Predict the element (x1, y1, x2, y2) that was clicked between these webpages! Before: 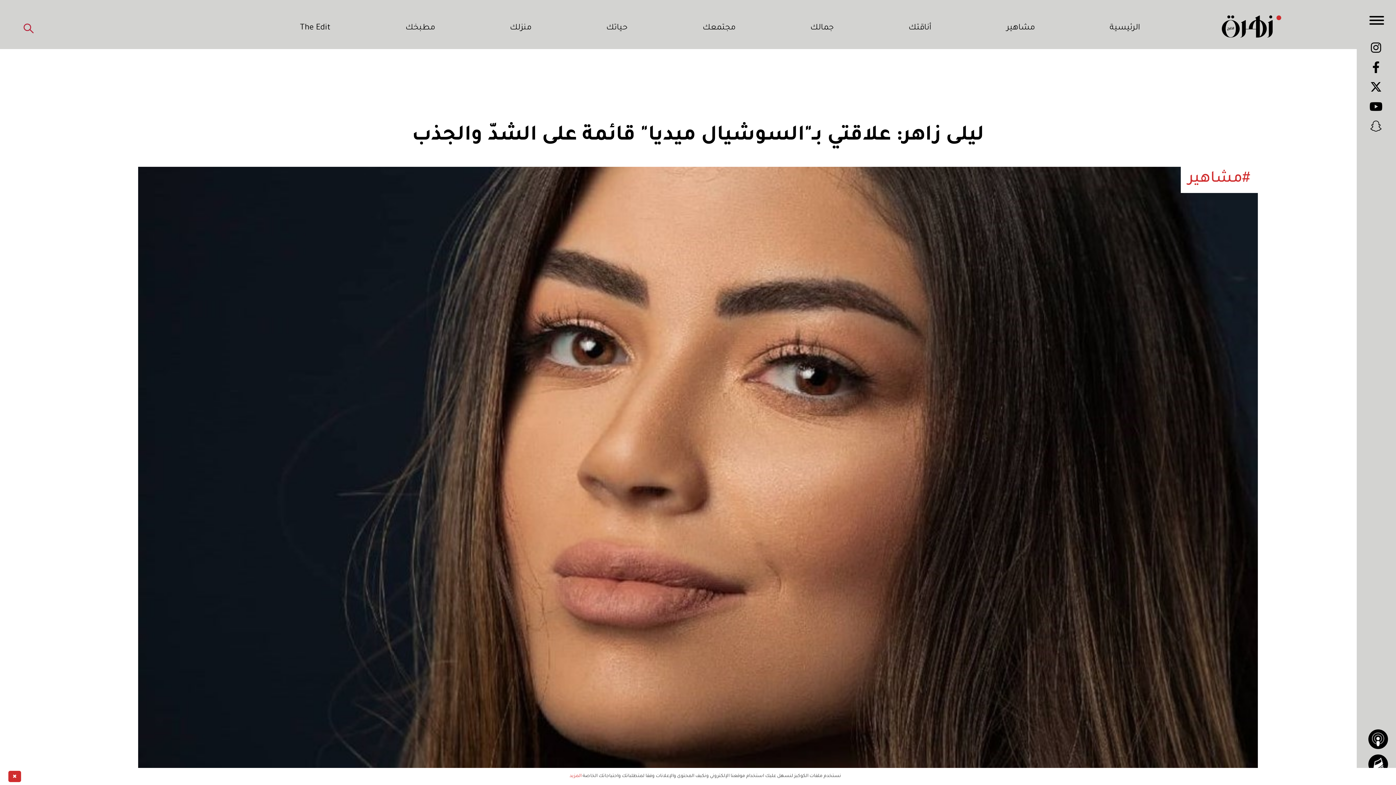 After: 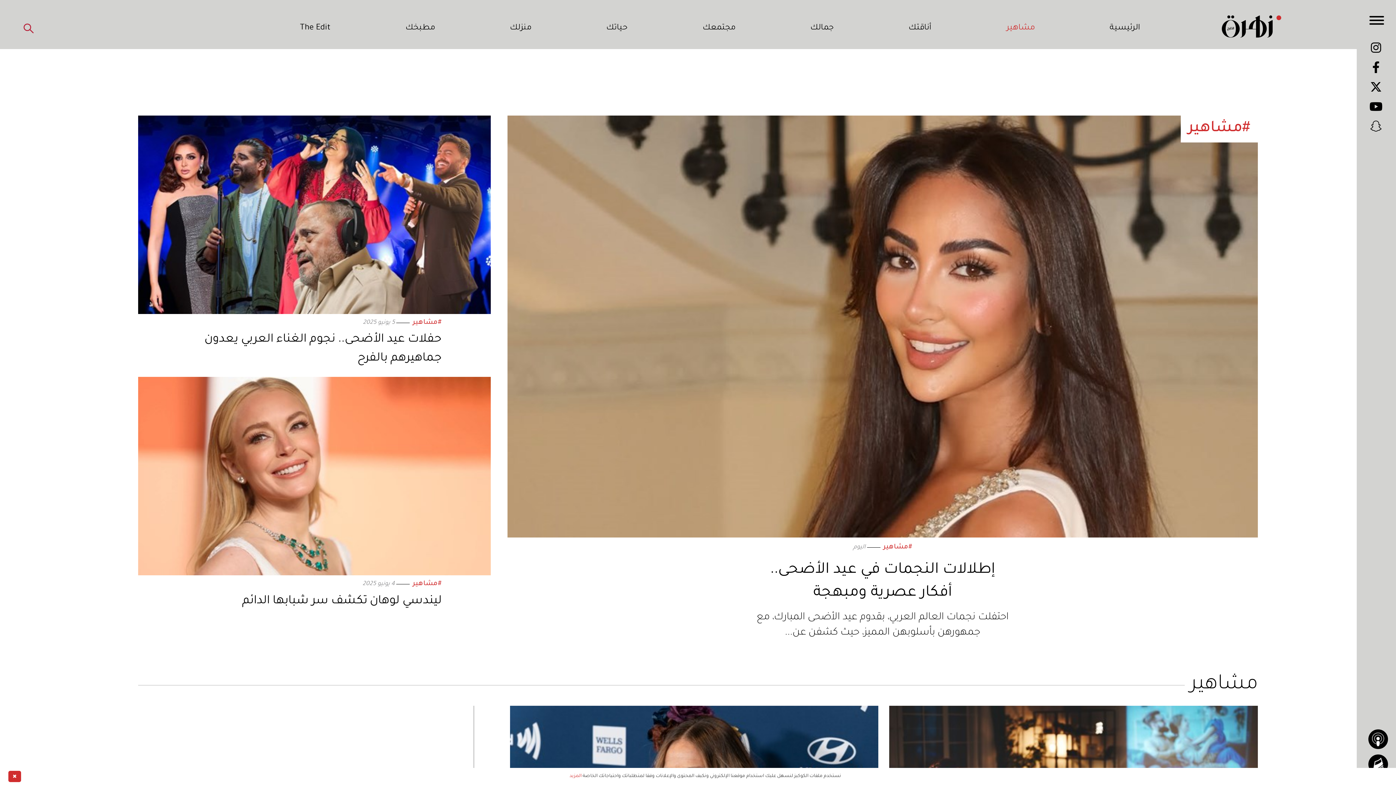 Action: label: مشاهير bbox: (1006, 22, 1035, 34)